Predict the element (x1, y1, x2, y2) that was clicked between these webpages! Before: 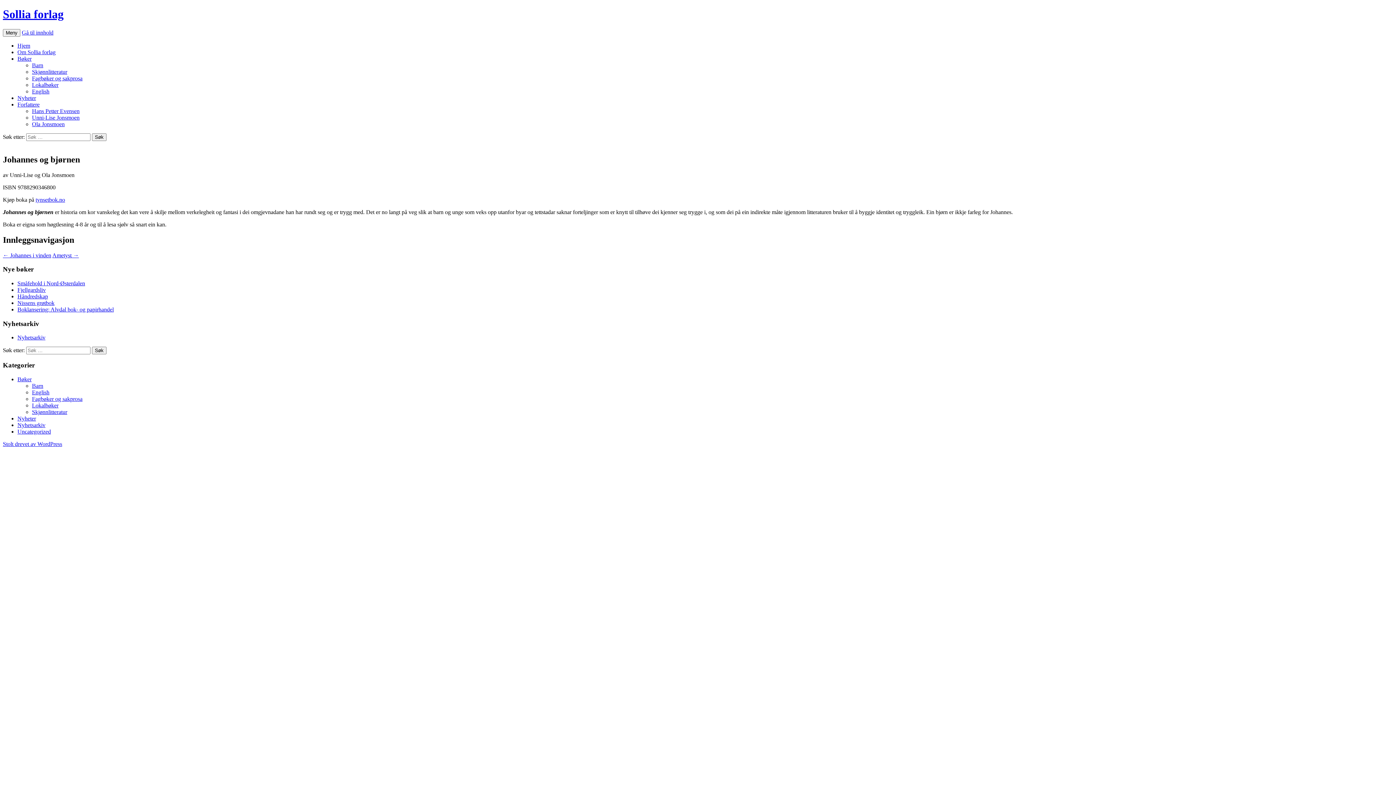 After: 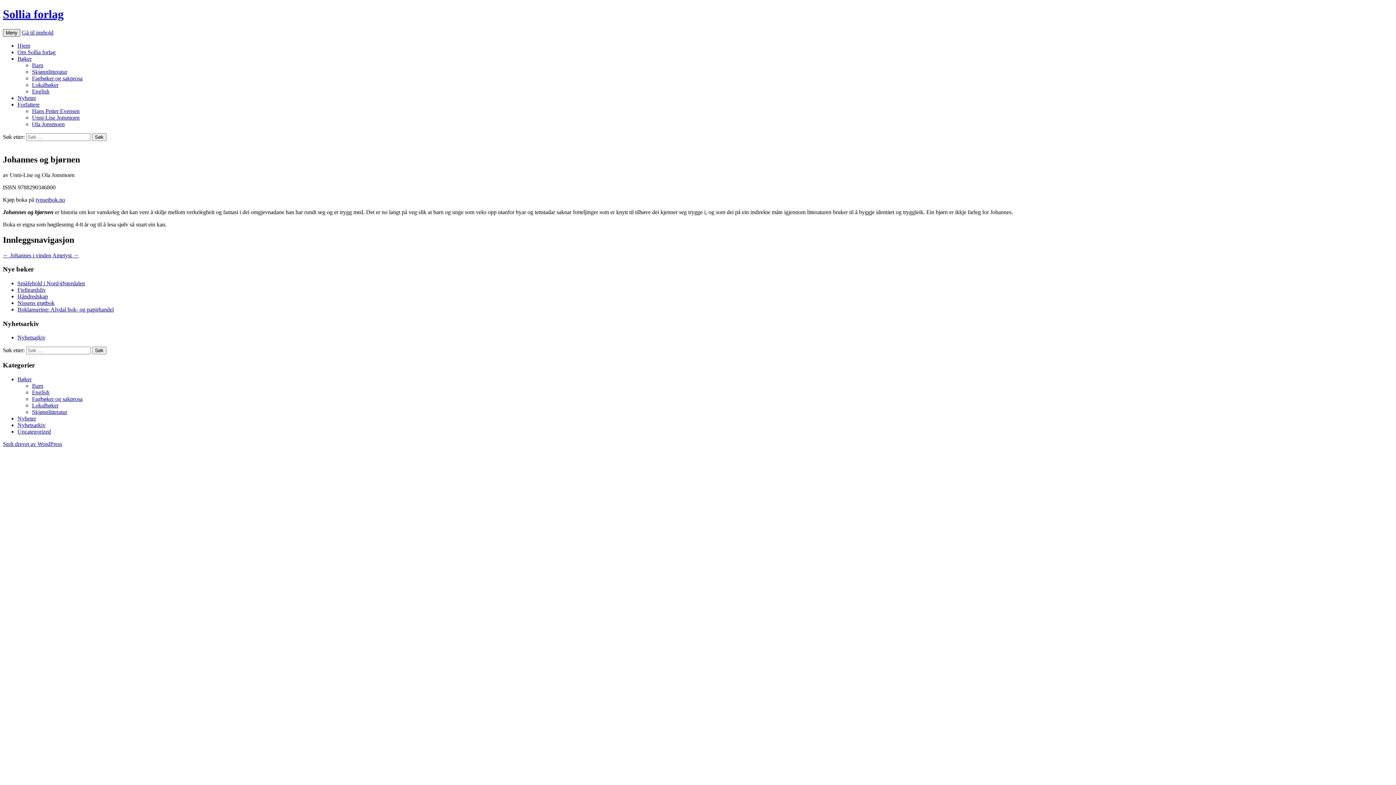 Action: label: Meny bbox: (2, 29, 20, 36)